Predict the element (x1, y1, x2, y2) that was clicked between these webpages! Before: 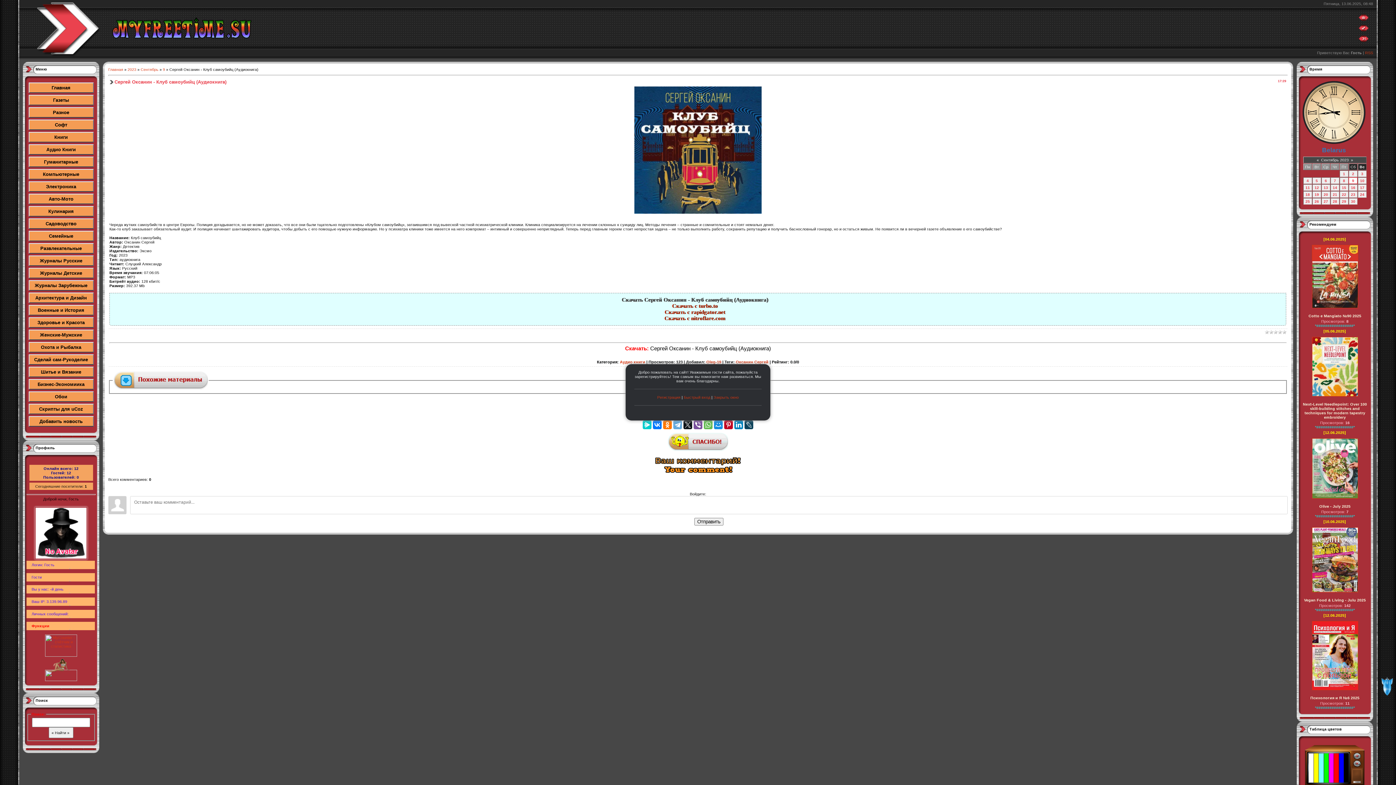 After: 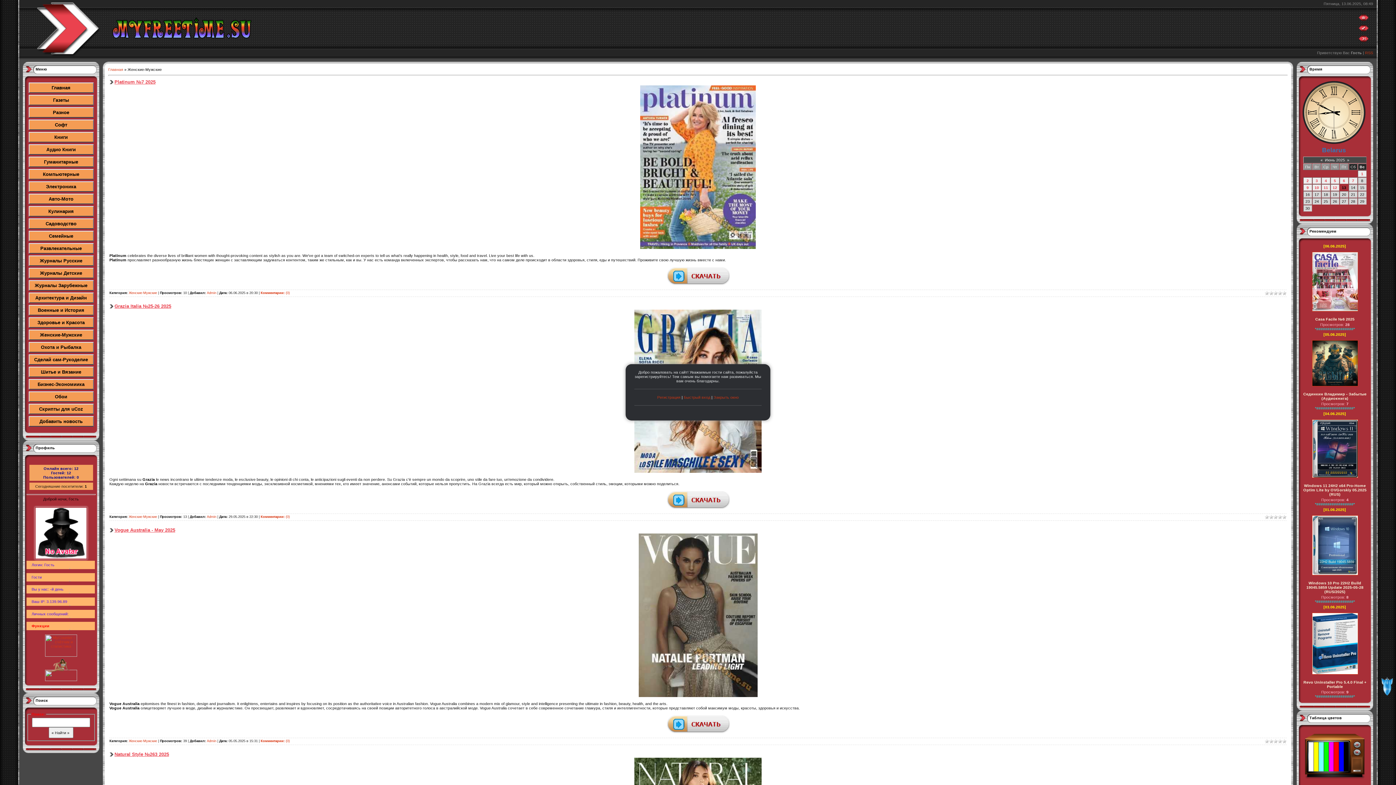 Action: bbox: (28, 329, 93, 340) label: Женские-Мужские